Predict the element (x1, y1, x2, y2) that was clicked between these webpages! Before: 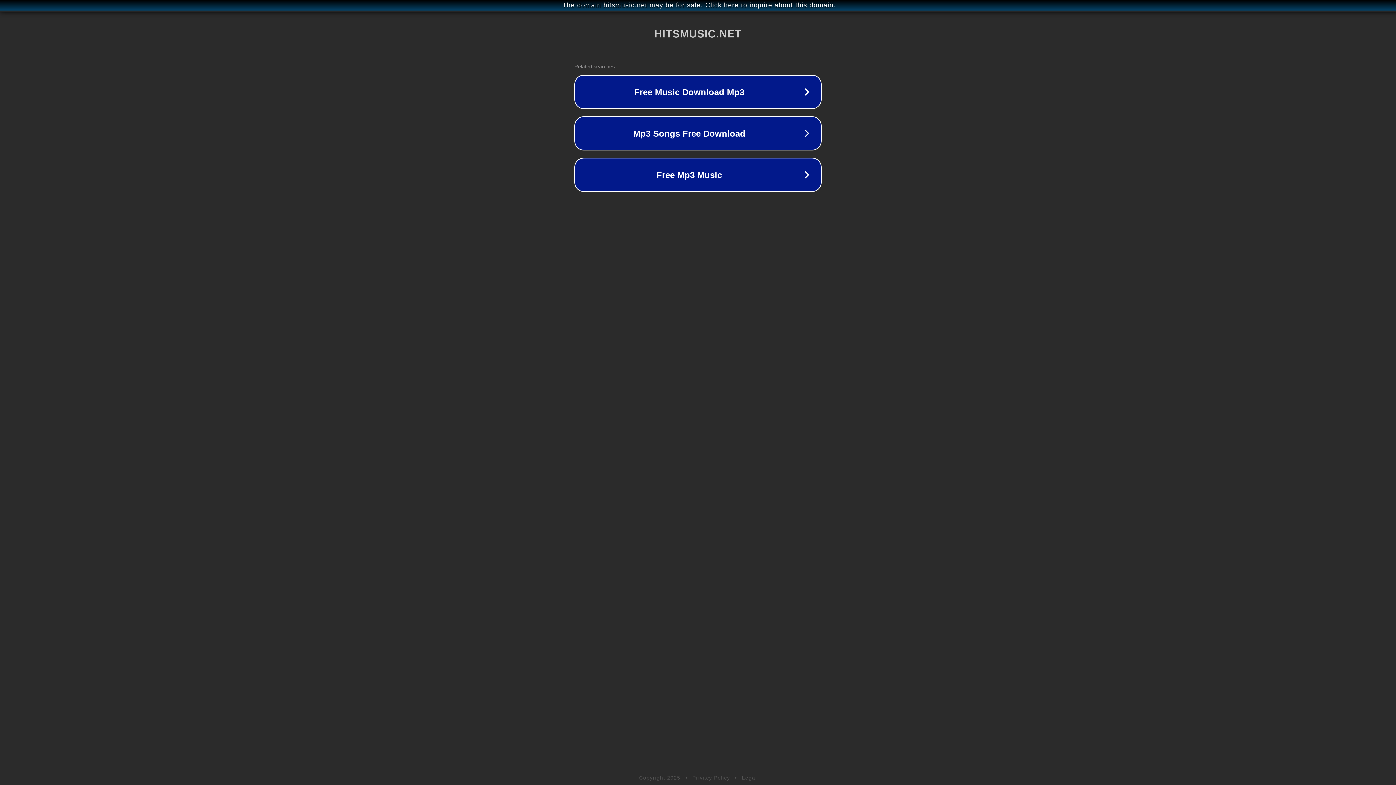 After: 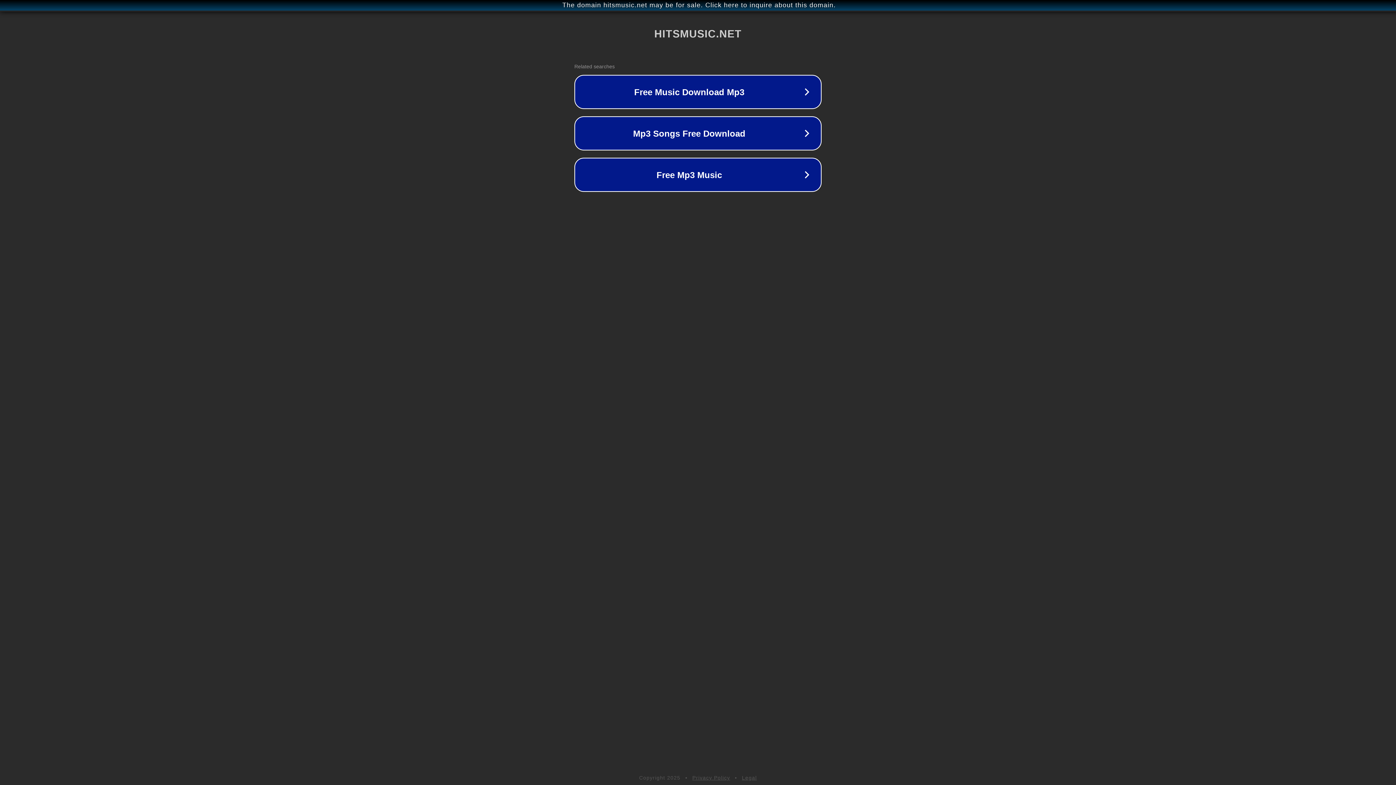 Action: label: Legal bbox: (742, 775, 757, 781)